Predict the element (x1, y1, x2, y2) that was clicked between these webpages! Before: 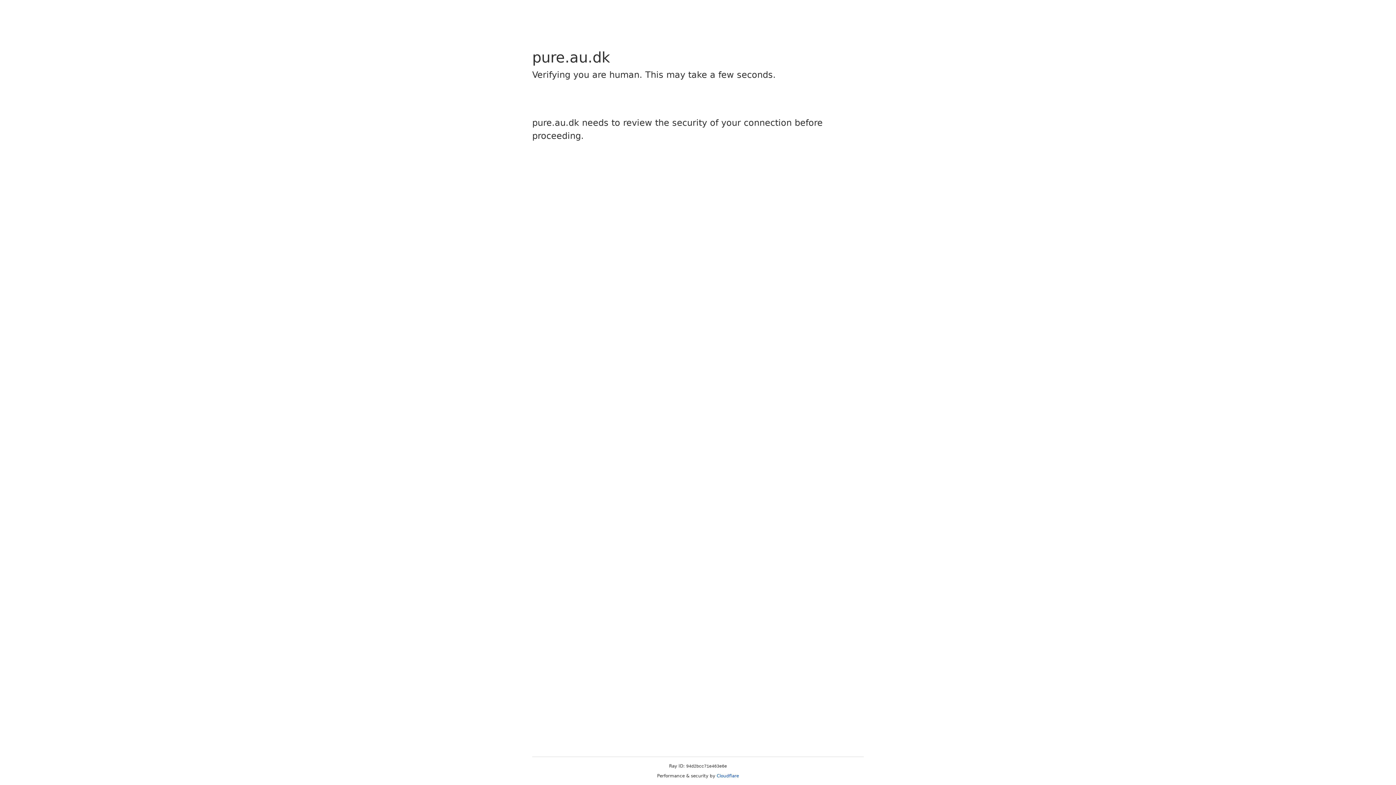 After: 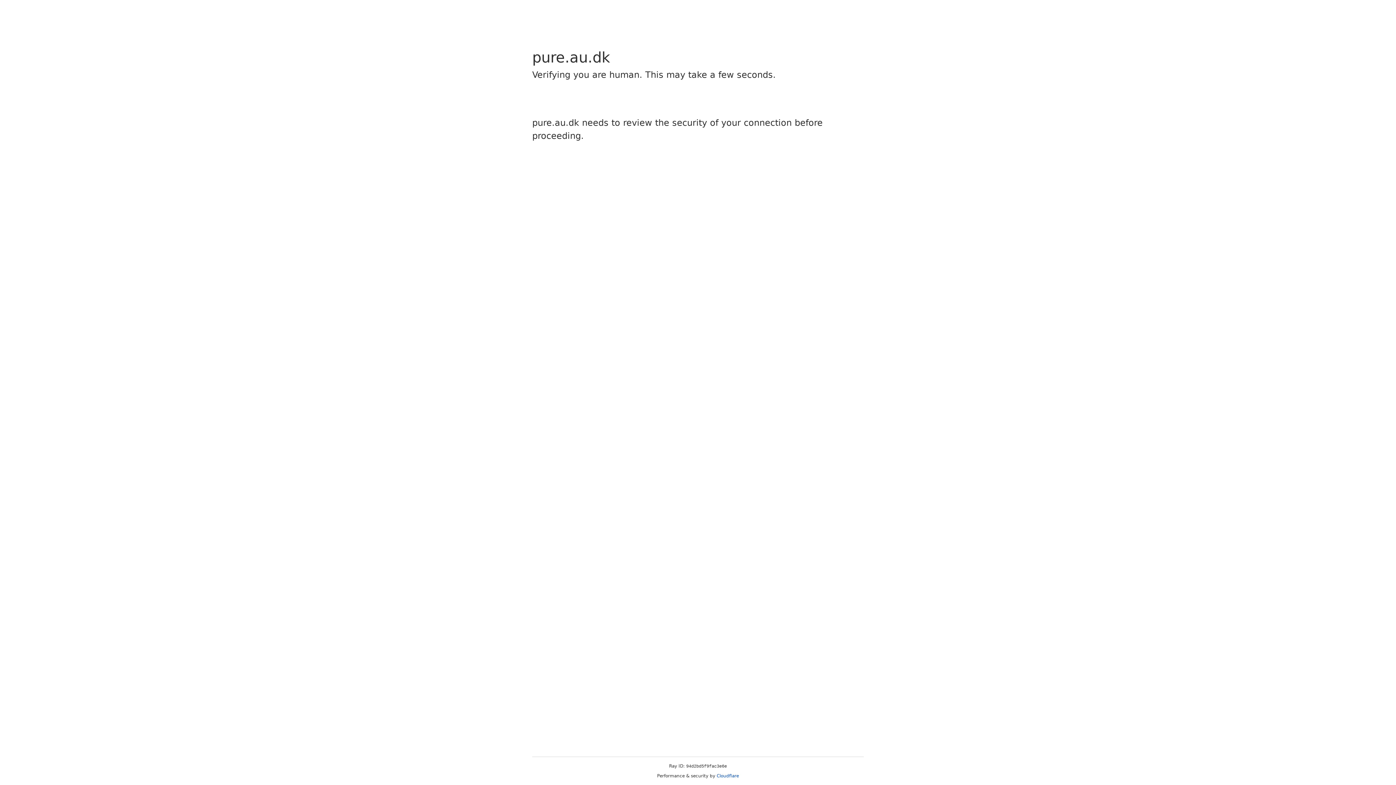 Action: bbox: (716, 773, 739, 778) label: Cloudflare